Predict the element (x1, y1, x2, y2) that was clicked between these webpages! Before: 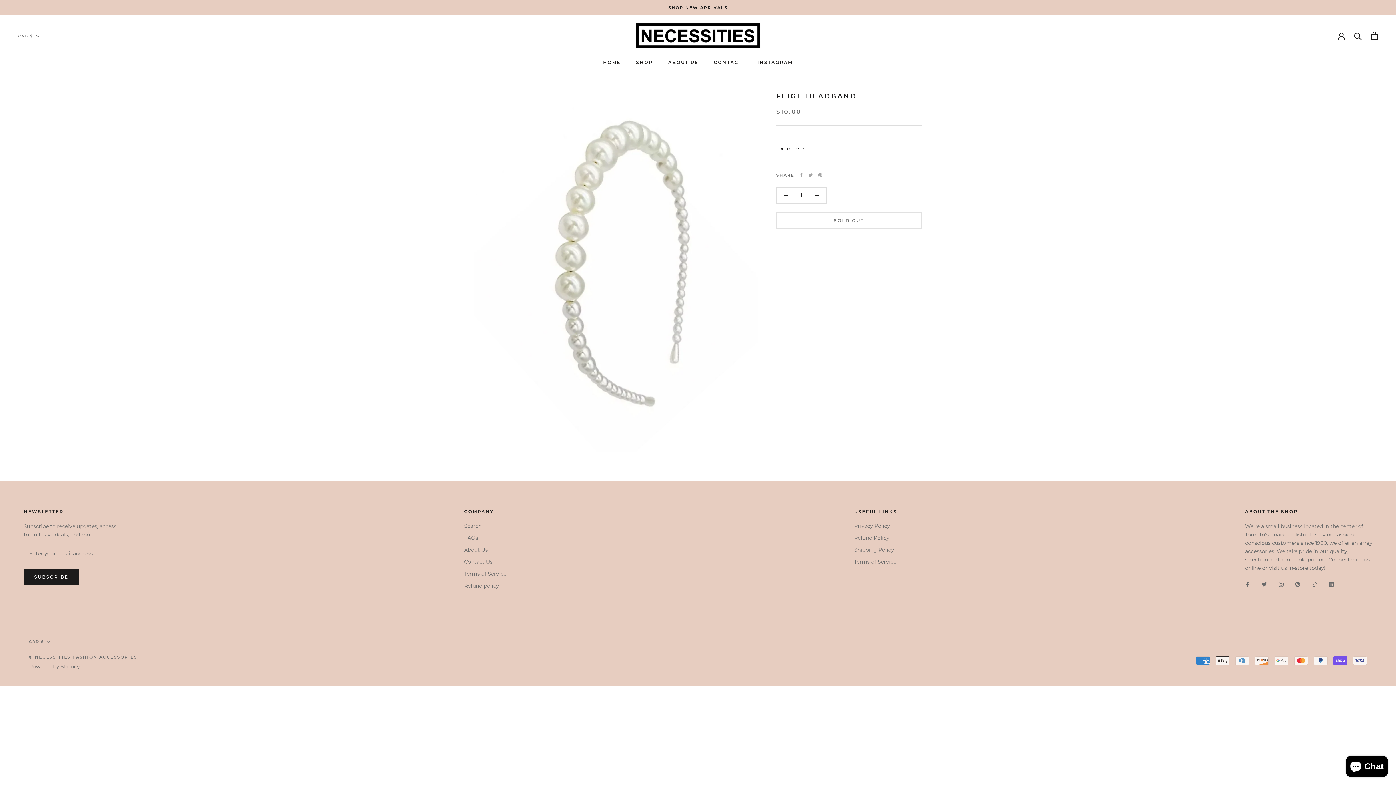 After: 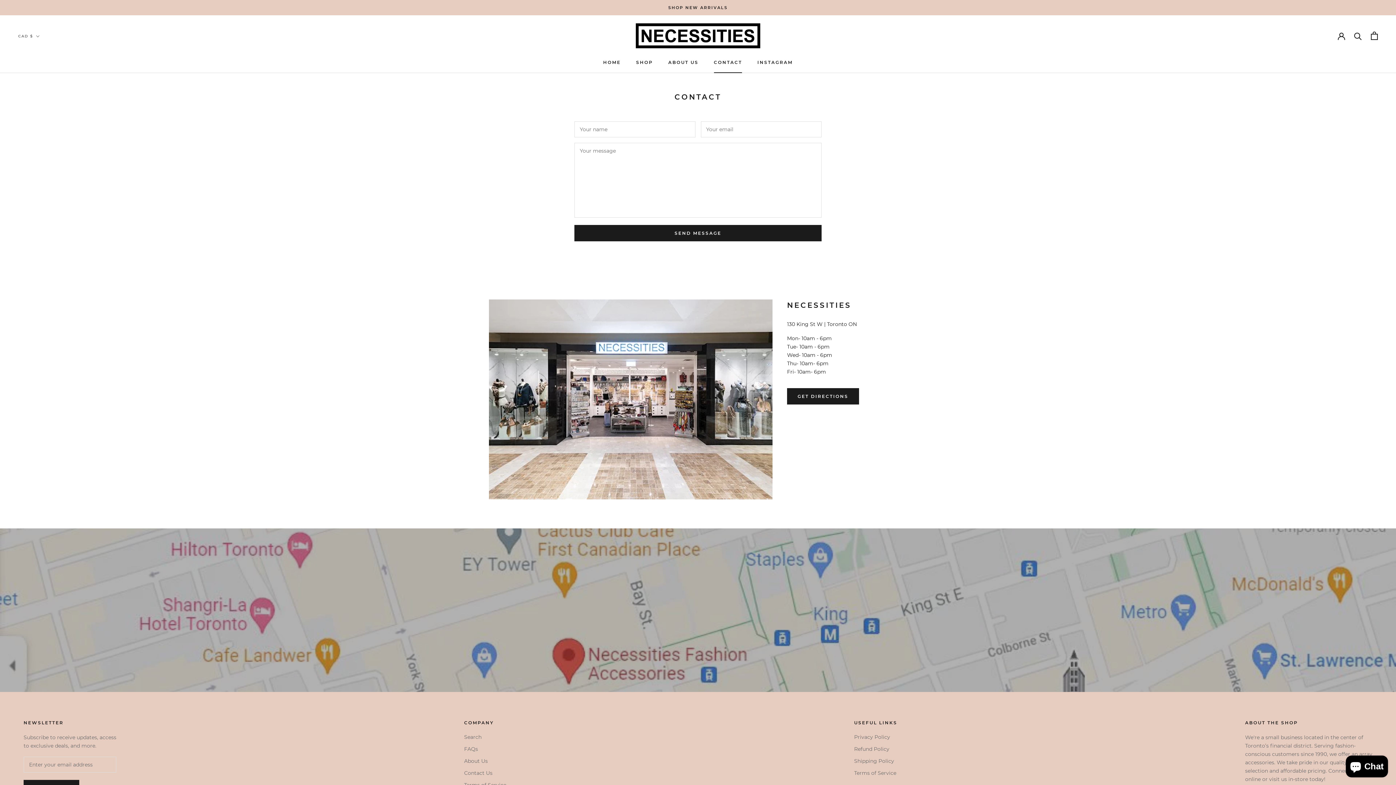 Action: bbox: (464, 558, 506, 566) label: Contact Us